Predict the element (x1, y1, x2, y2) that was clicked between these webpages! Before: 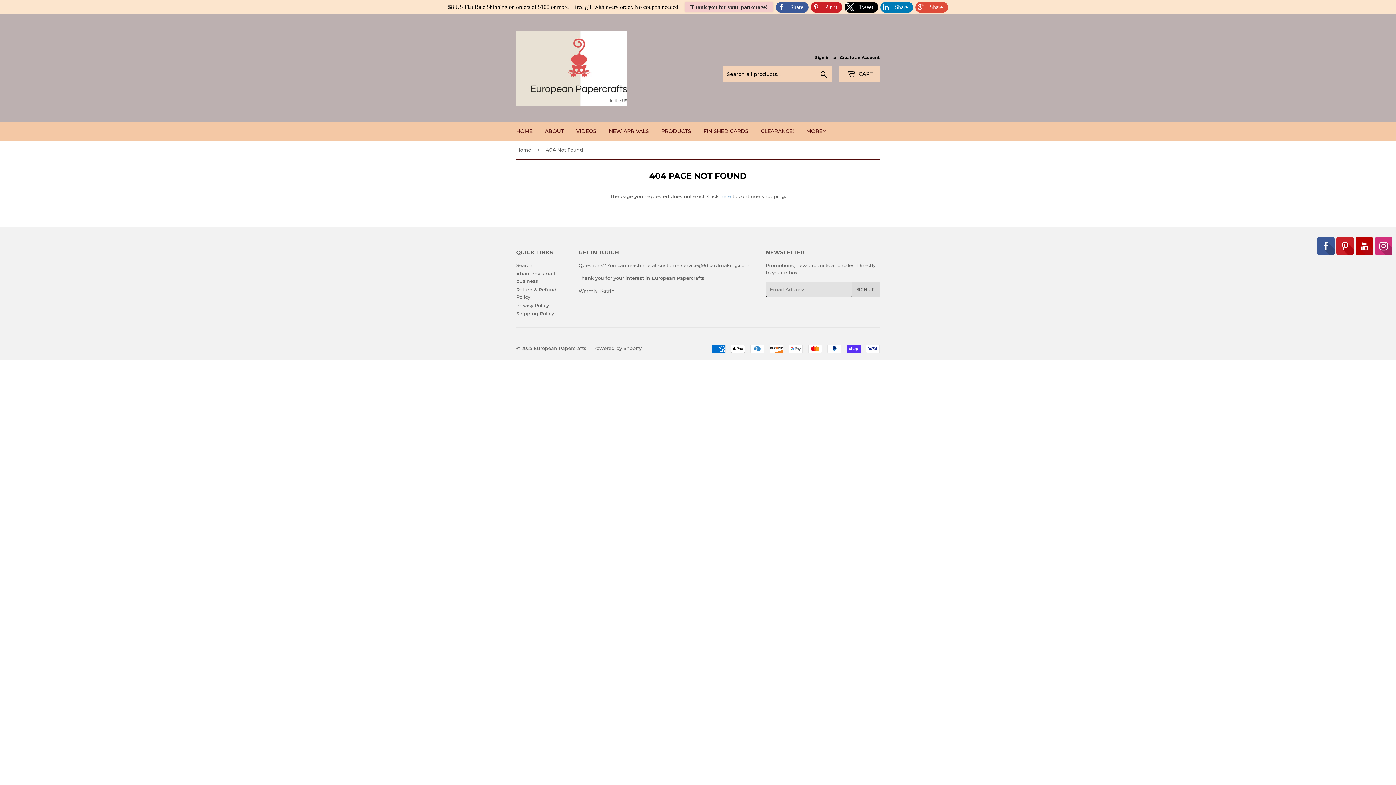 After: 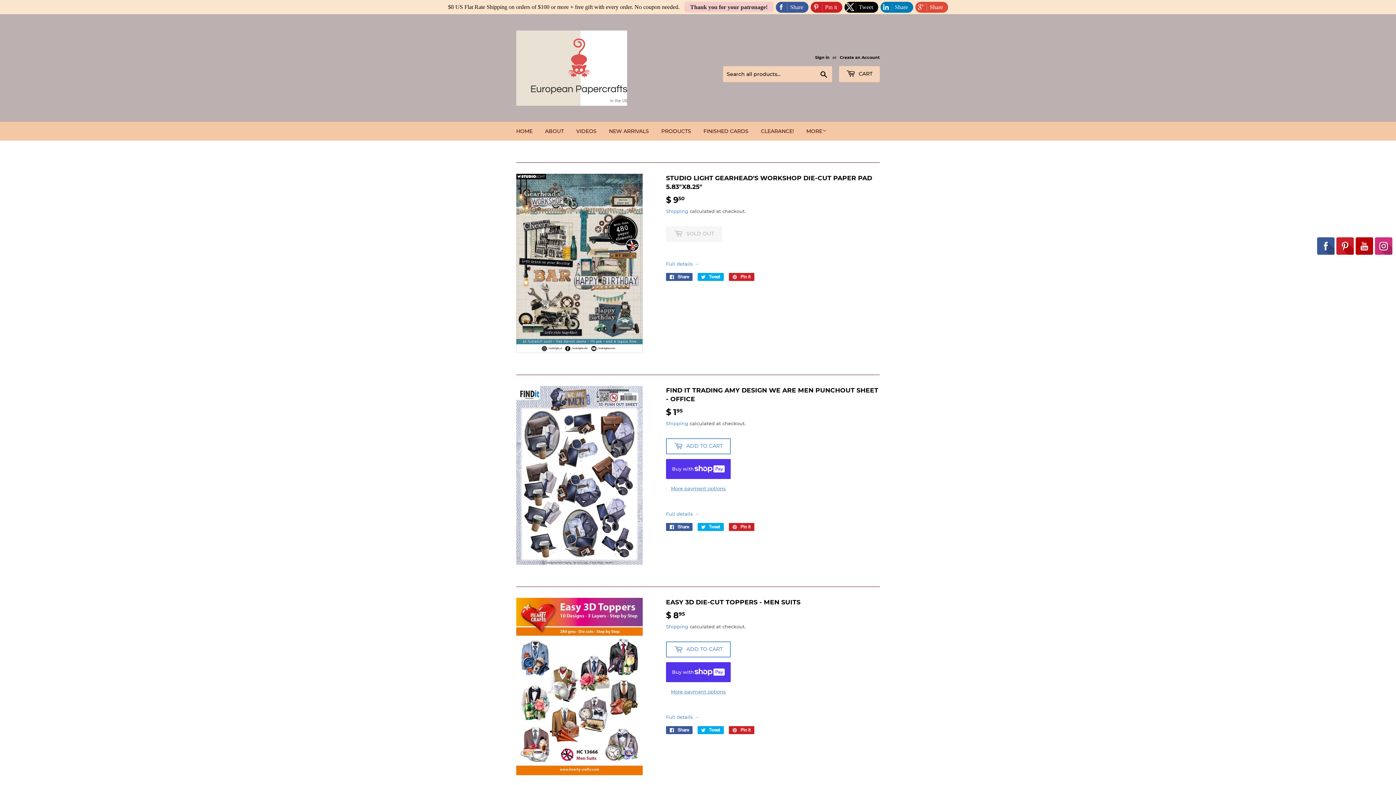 Action: bbox: (533, 345, 586, 351) label: European Papercrafts